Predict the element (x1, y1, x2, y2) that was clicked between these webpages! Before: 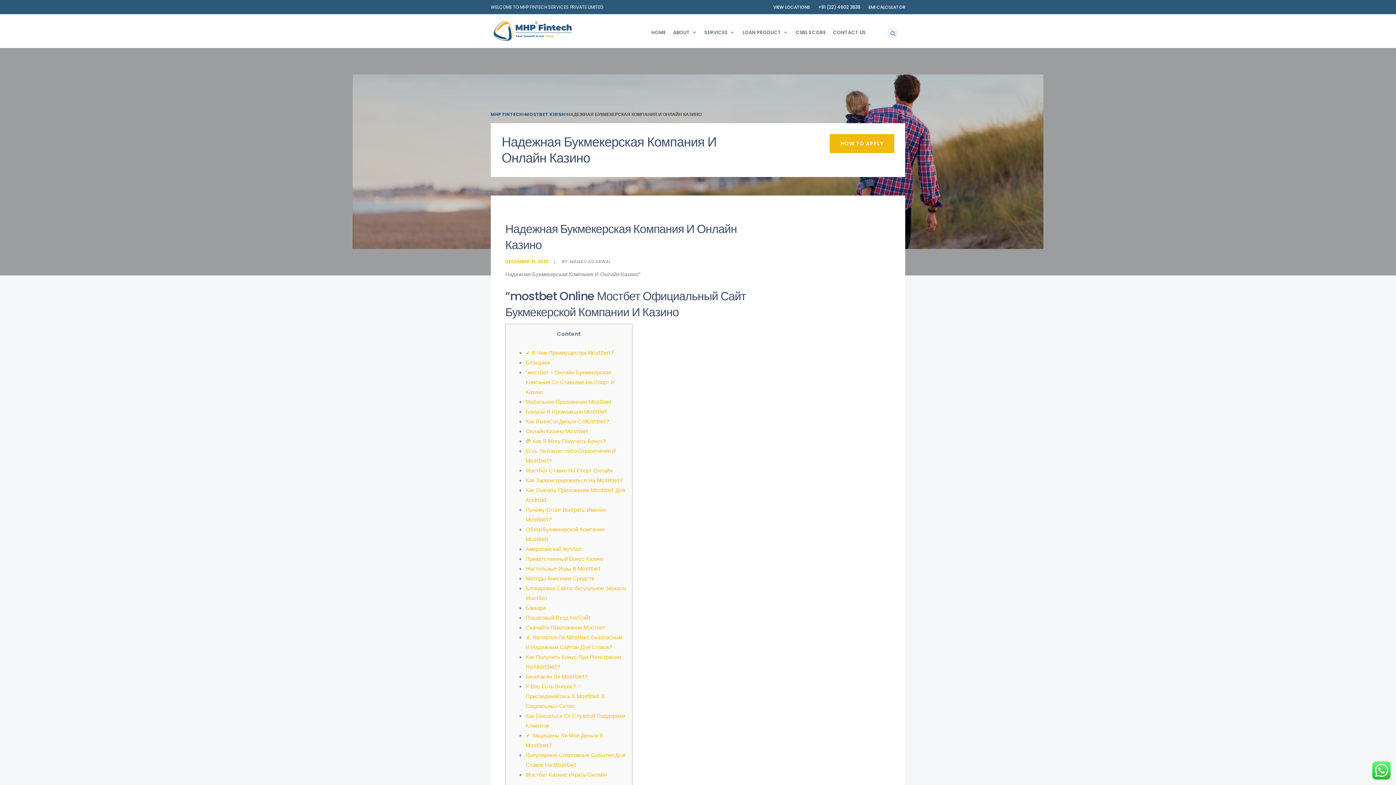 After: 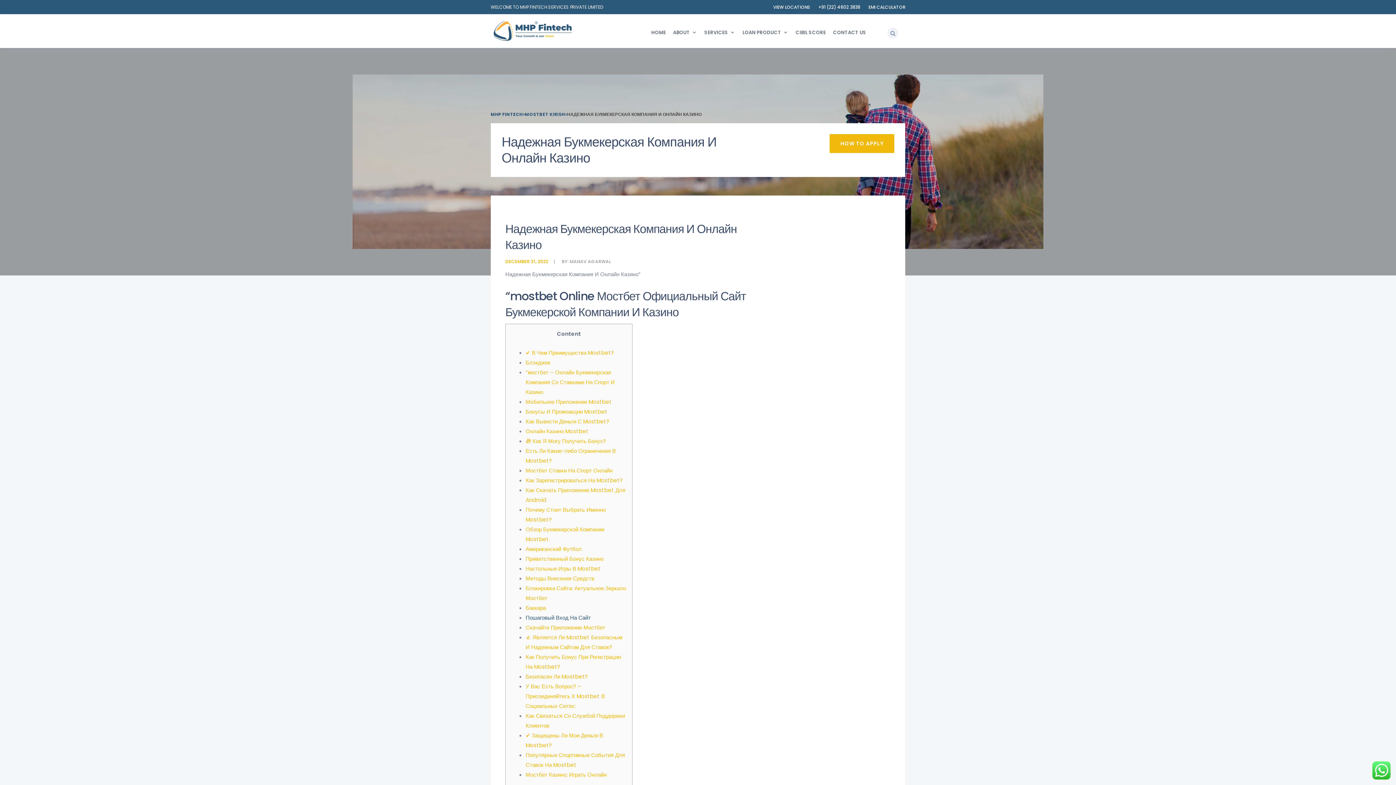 Action: bbox: (525, 614, 590, 621) label: Пошаговый Вход На Сайт